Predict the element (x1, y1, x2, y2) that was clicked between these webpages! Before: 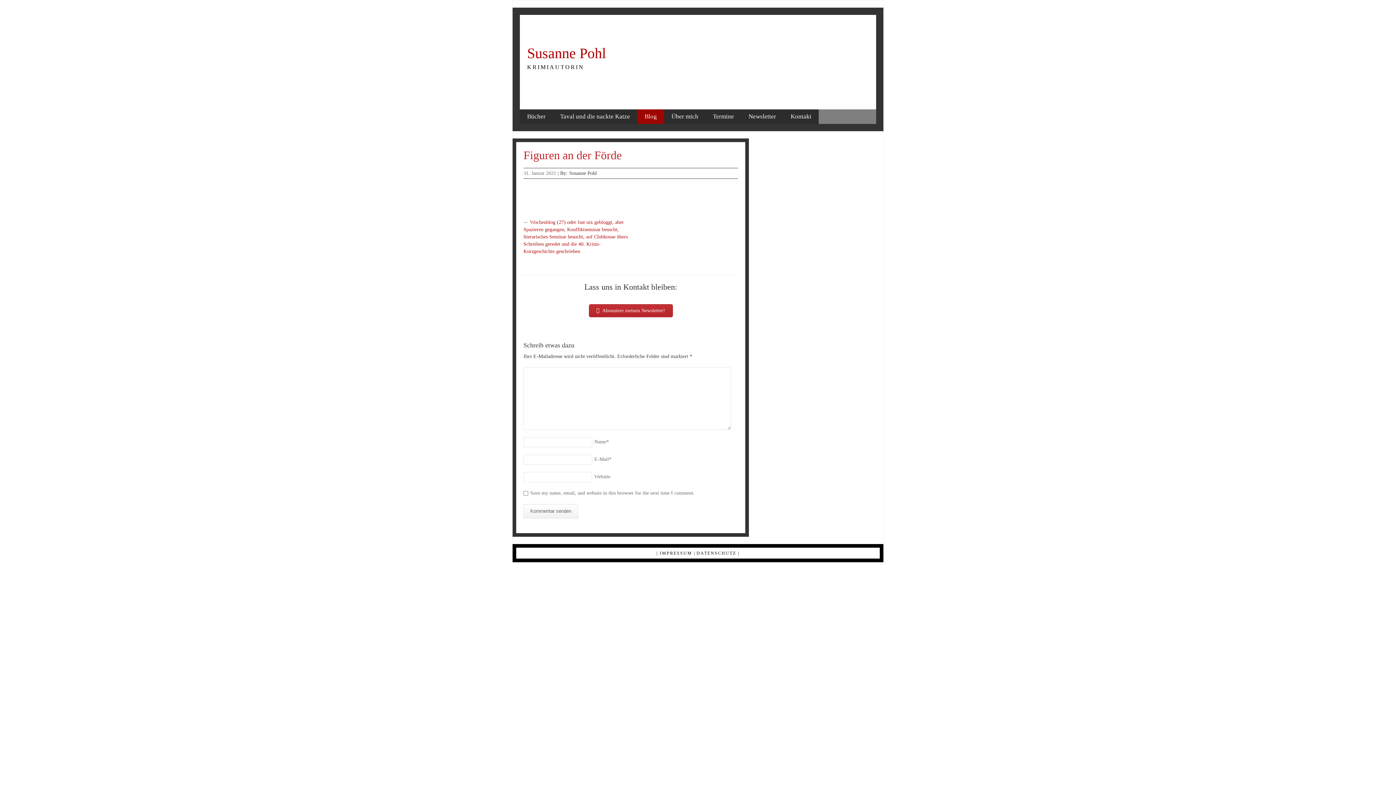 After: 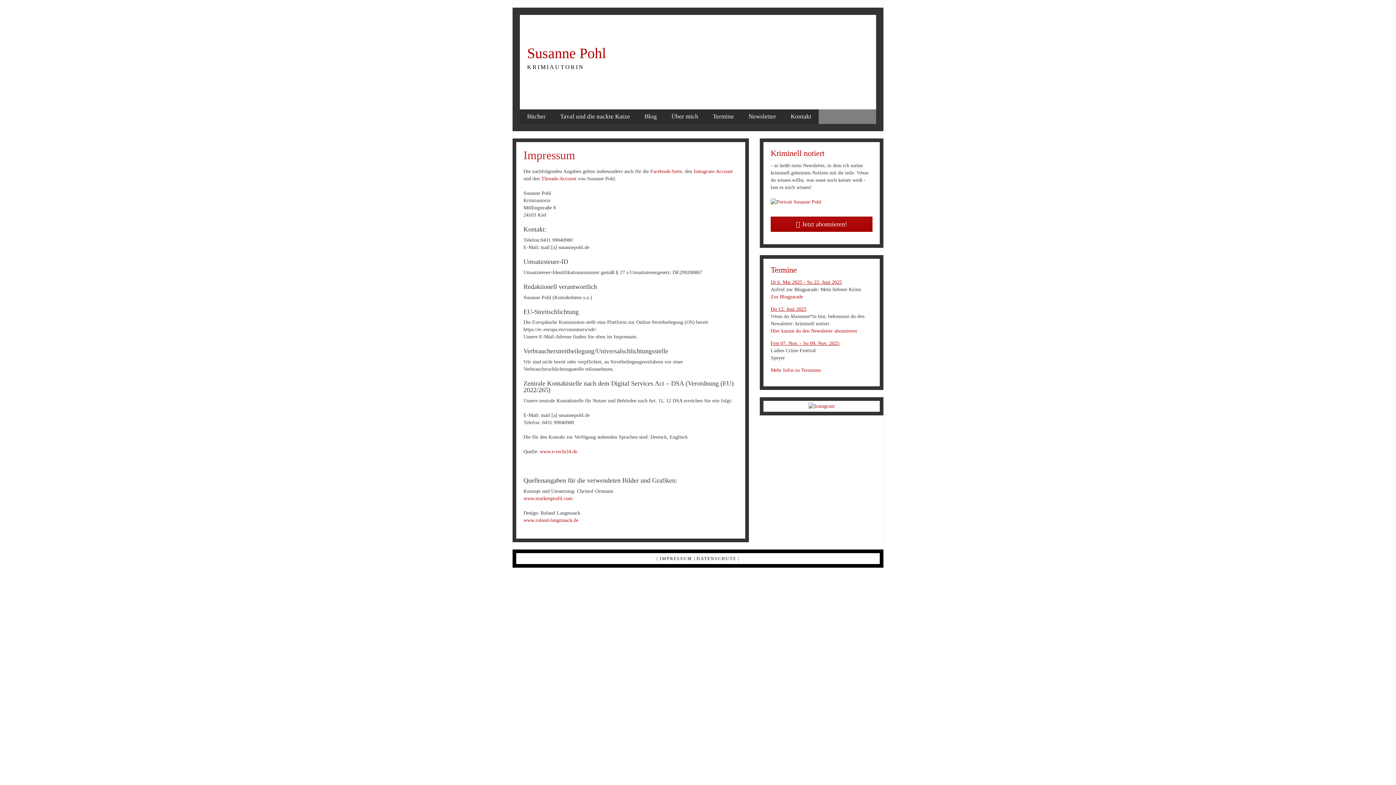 Action: bbox: (660, 550, 692, 555) label: IMPRESSUM